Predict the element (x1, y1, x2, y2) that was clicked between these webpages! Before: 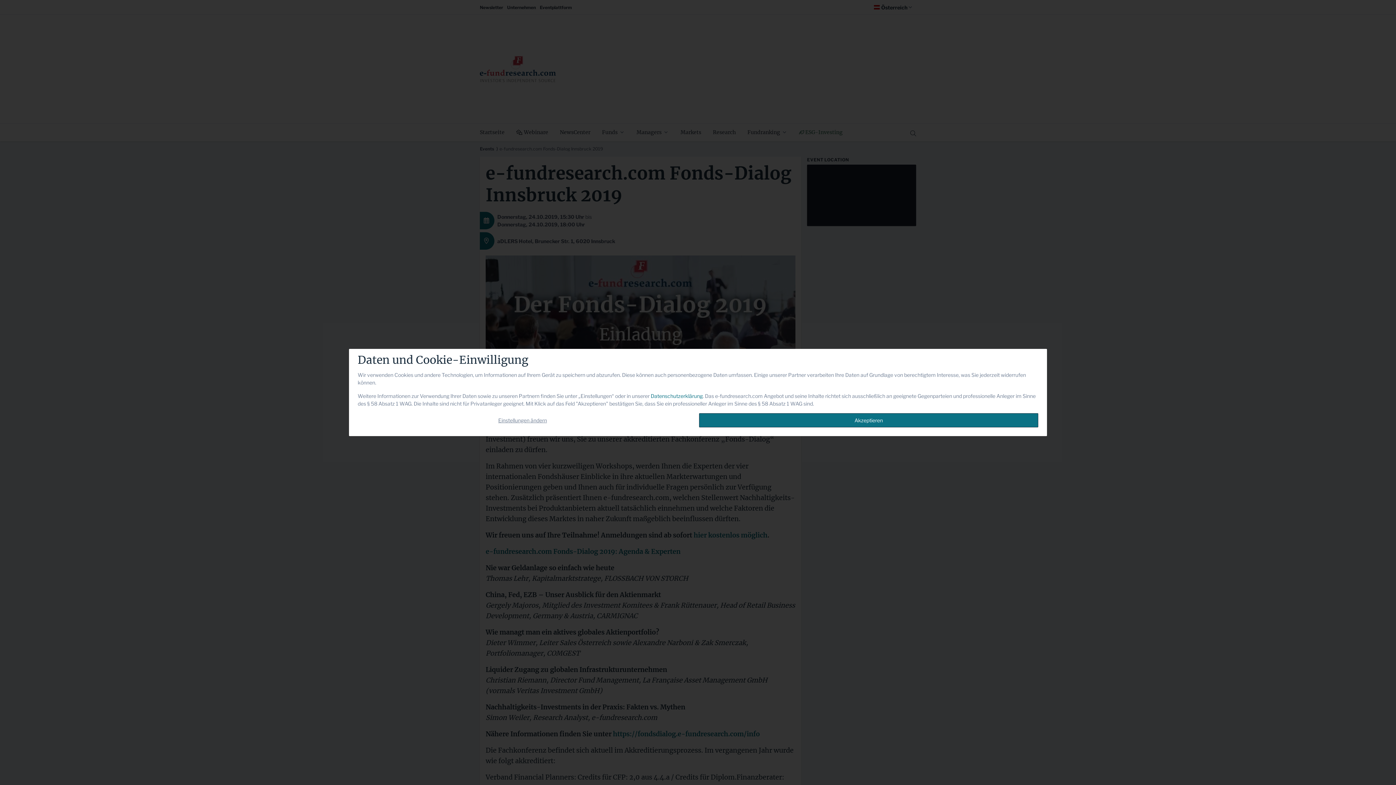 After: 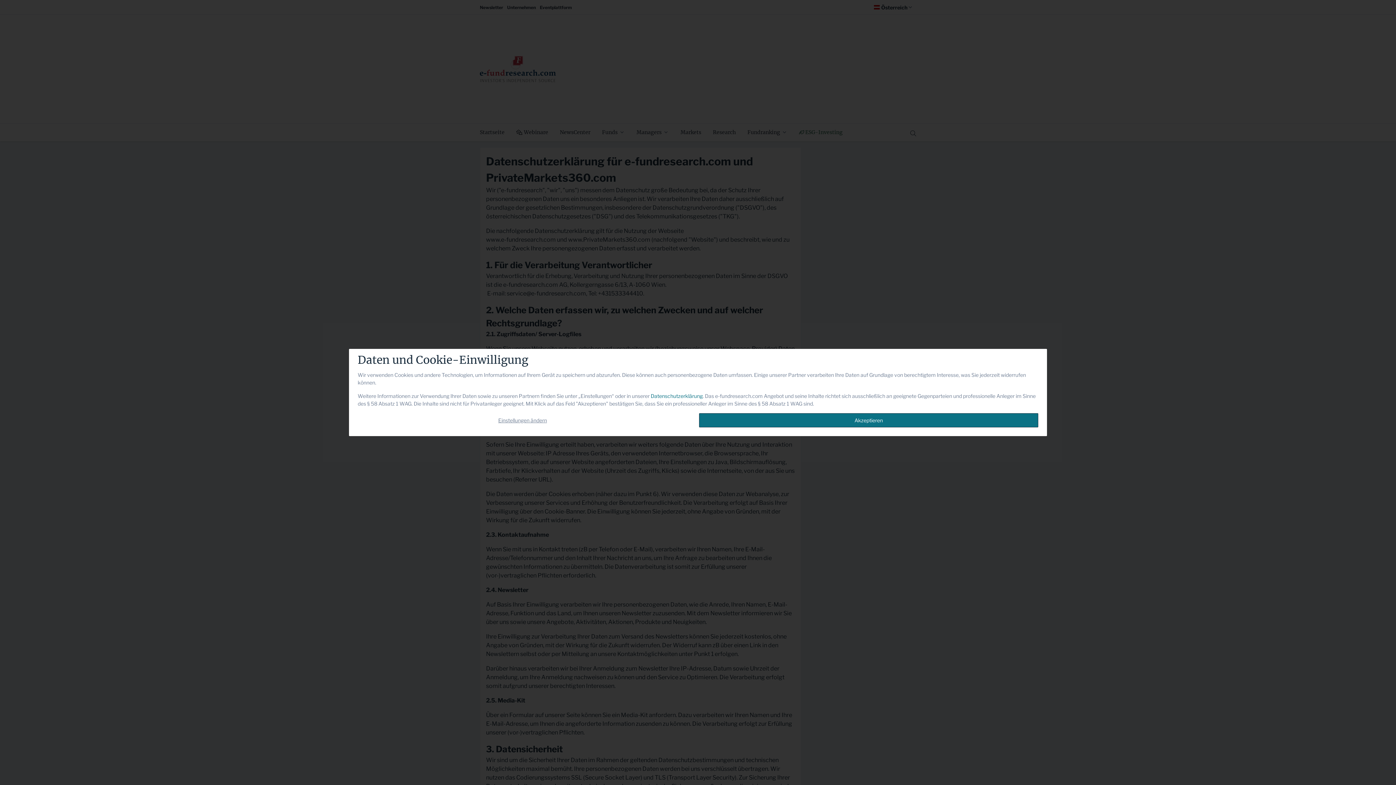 Action: label: Datenschutzerklärung bbox: (650, 393, 702, 399)